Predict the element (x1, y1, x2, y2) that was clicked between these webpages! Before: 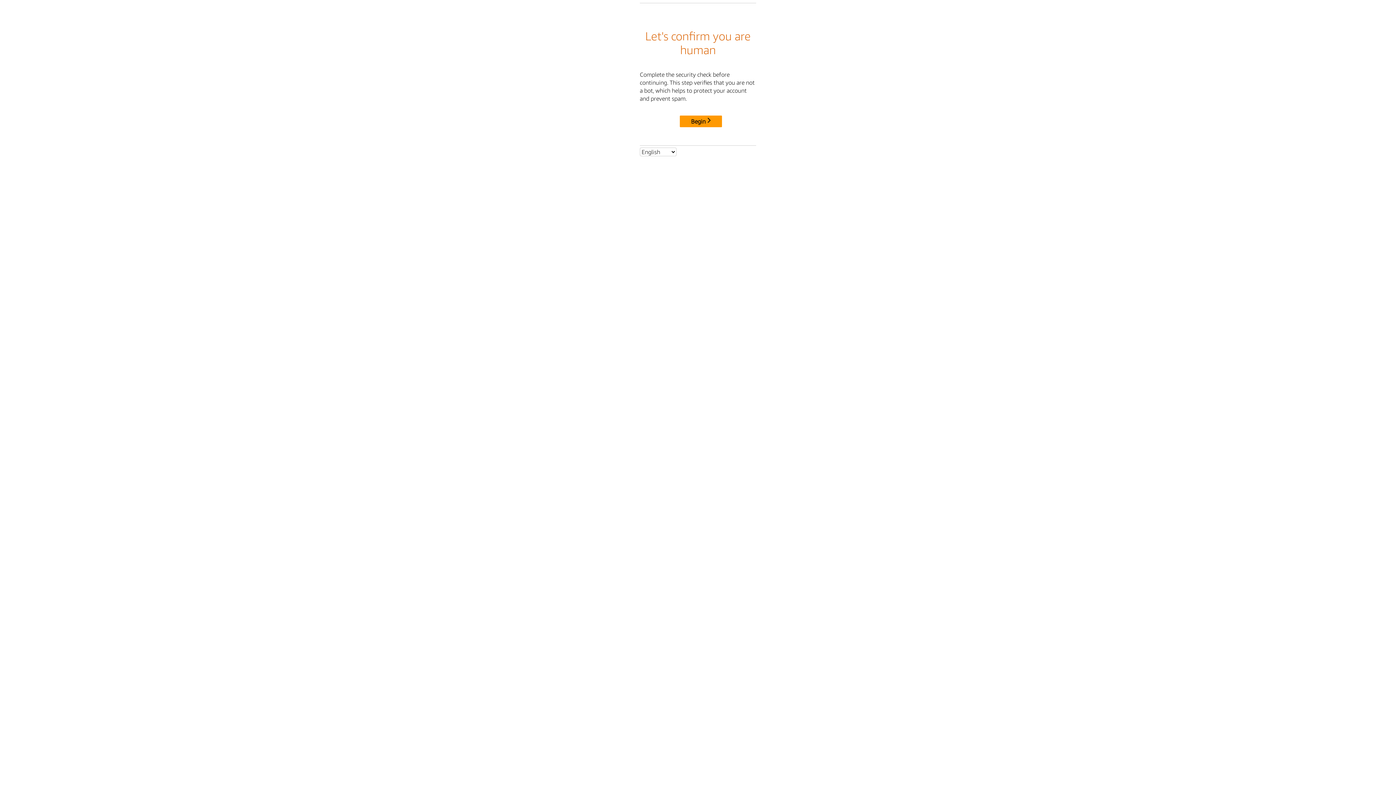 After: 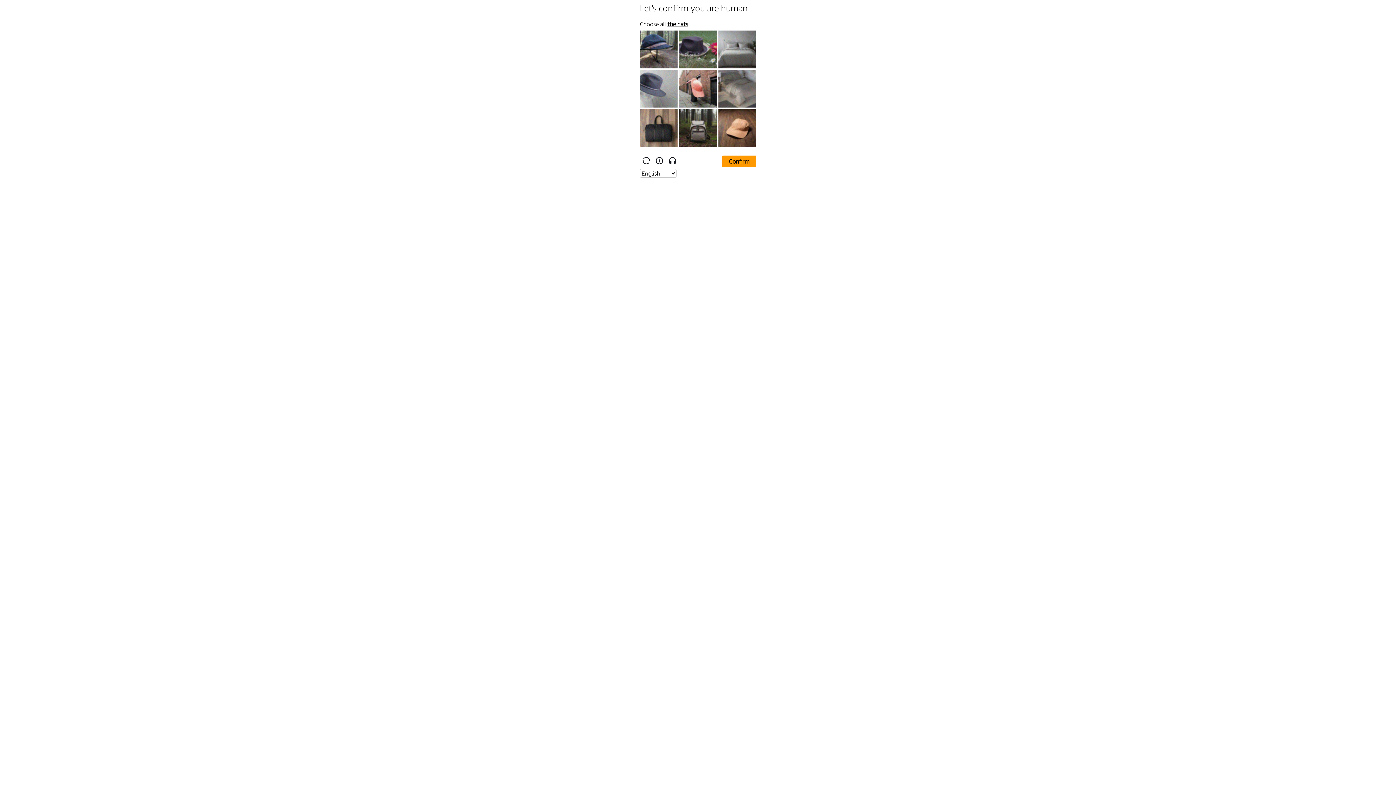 Action: label: Begin bbox: (680, 115, 722, 127)